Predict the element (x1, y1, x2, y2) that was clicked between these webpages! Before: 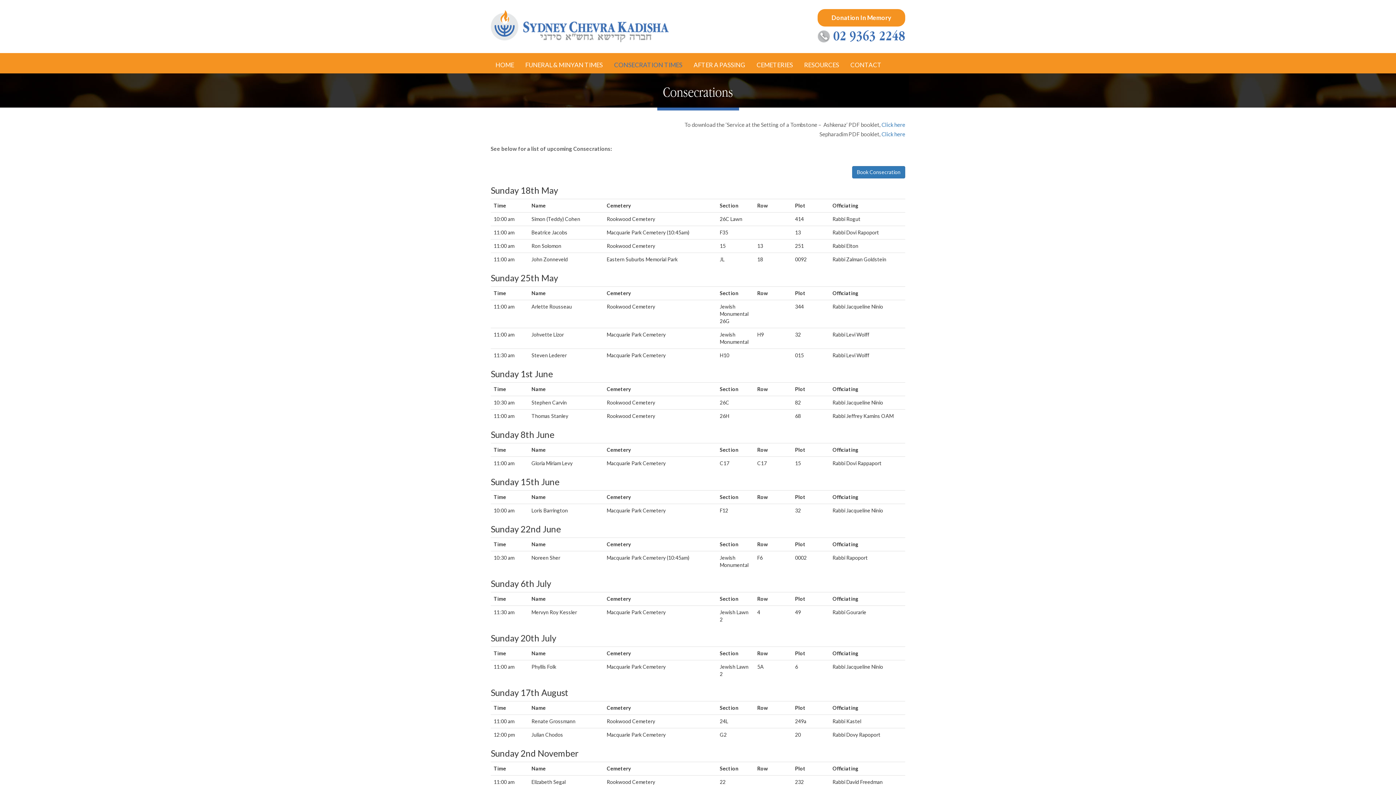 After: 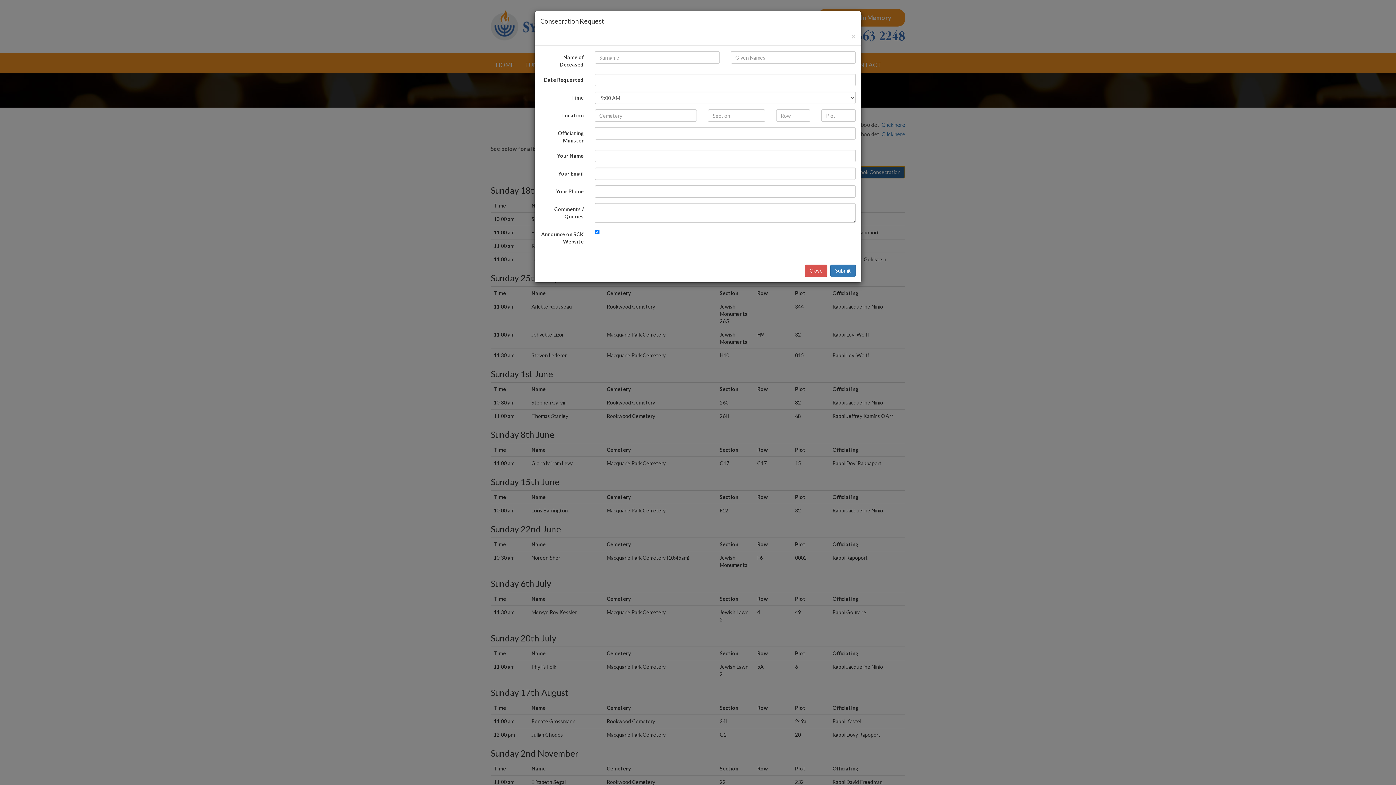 Action: label: Book Consecration bbox: (852, 166, 905, 178)